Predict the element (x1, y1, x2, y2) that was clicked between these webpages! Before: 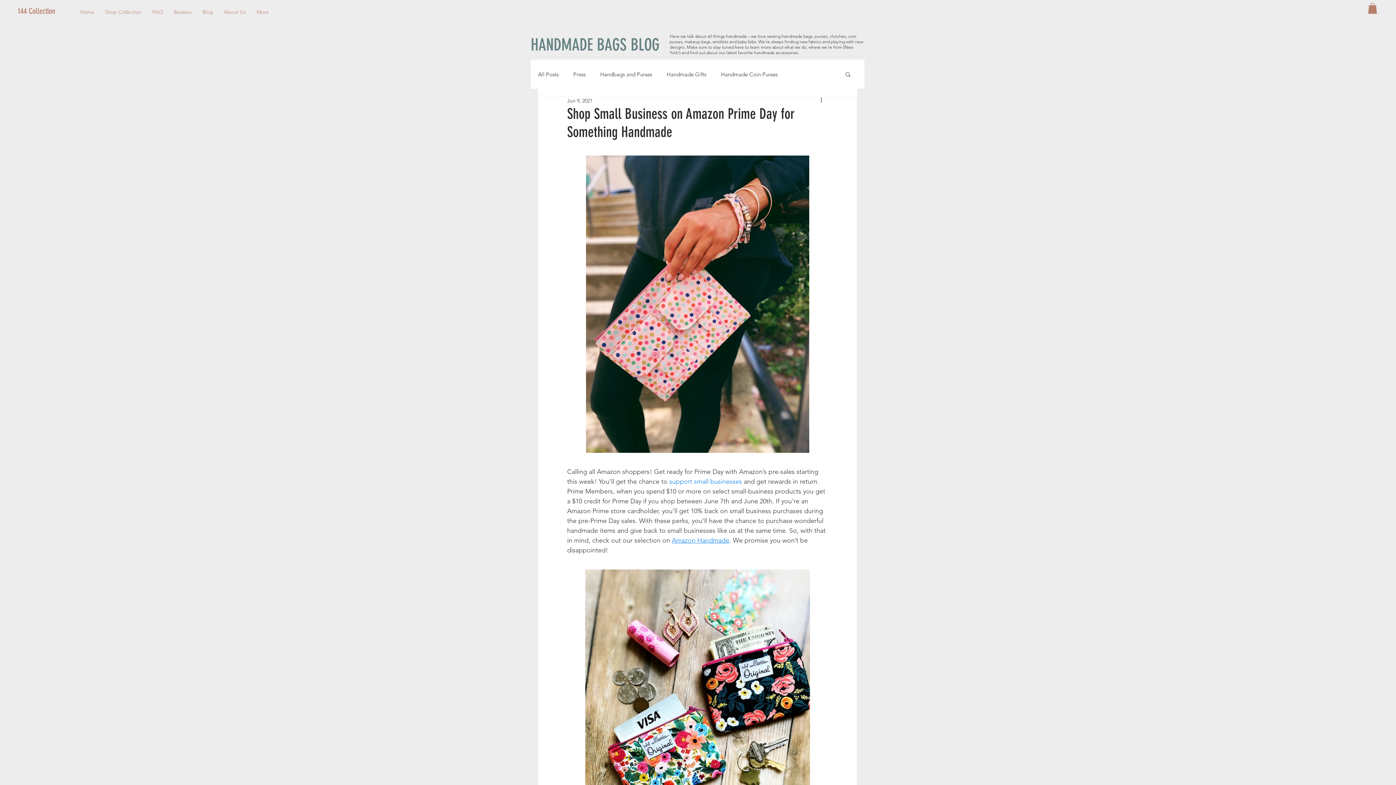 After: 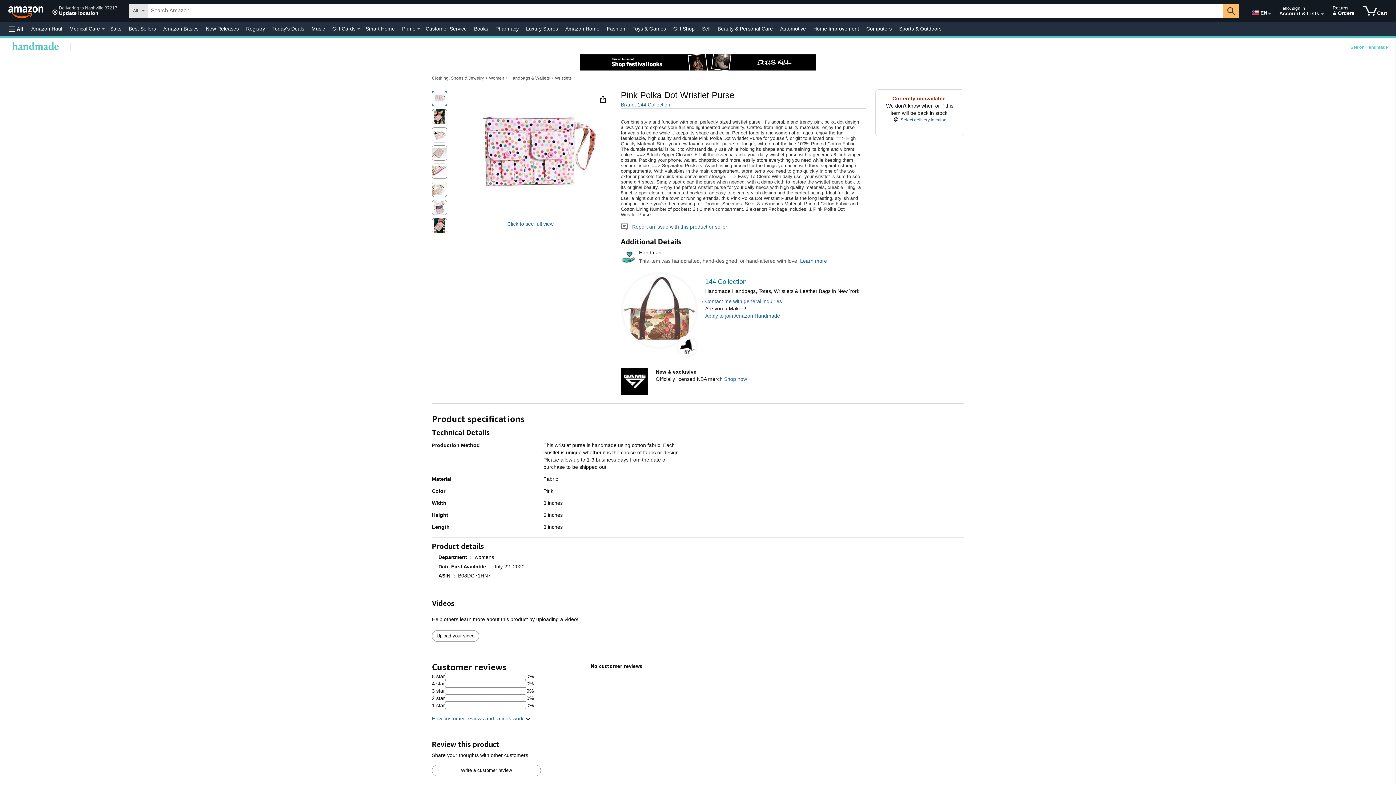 Action: bbox: (586, 155, 809, 453)